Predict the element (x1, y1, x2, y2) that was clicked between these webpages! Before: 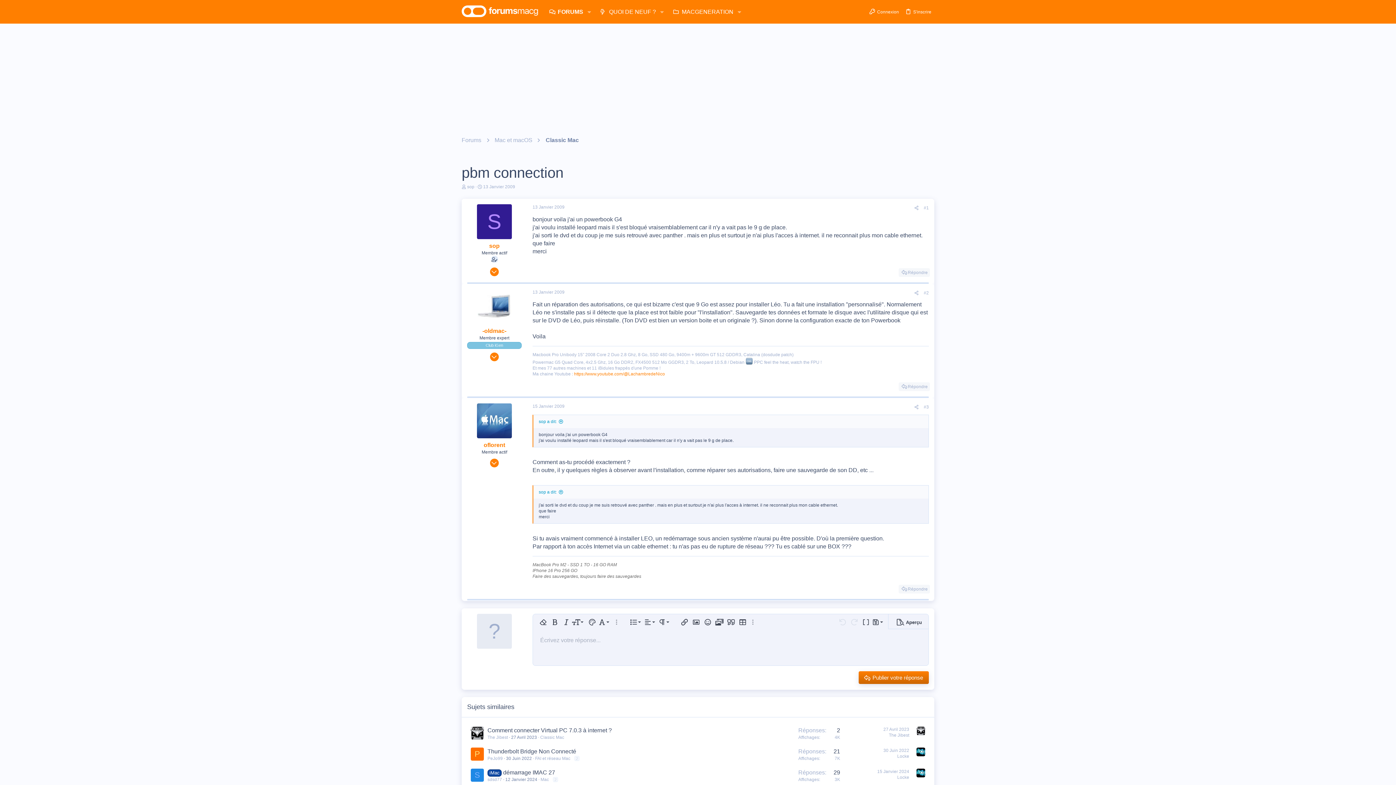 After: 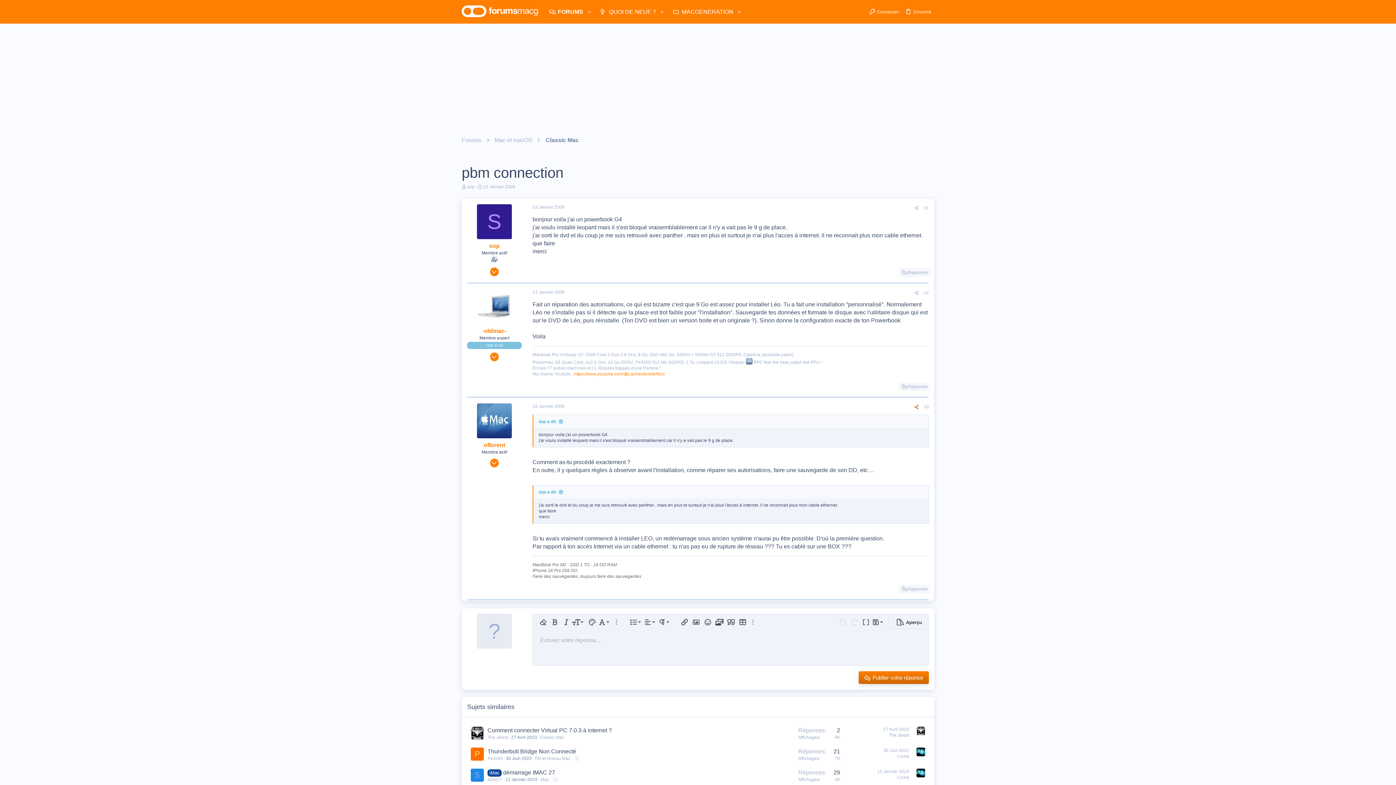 Action: bbox: (912, 403, 921, 410) label: Share